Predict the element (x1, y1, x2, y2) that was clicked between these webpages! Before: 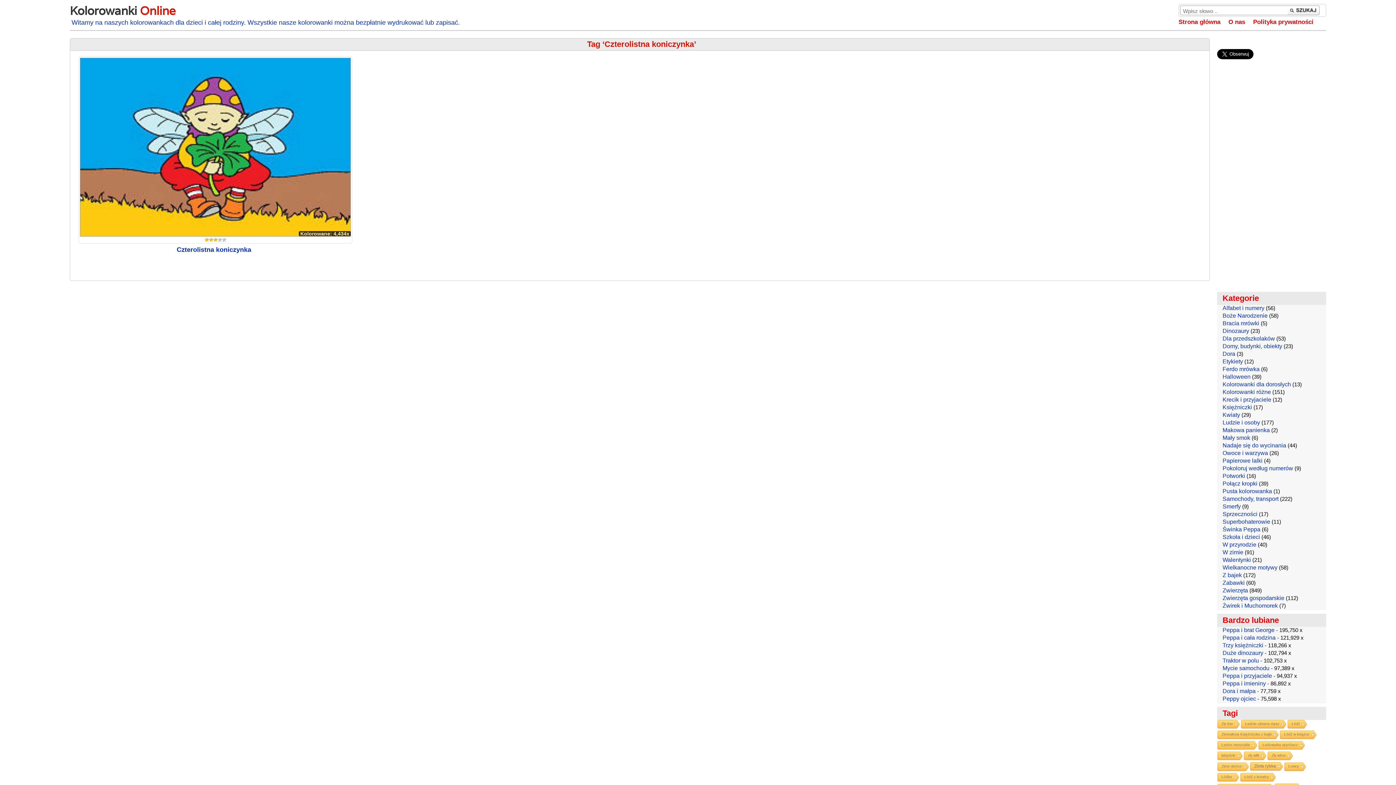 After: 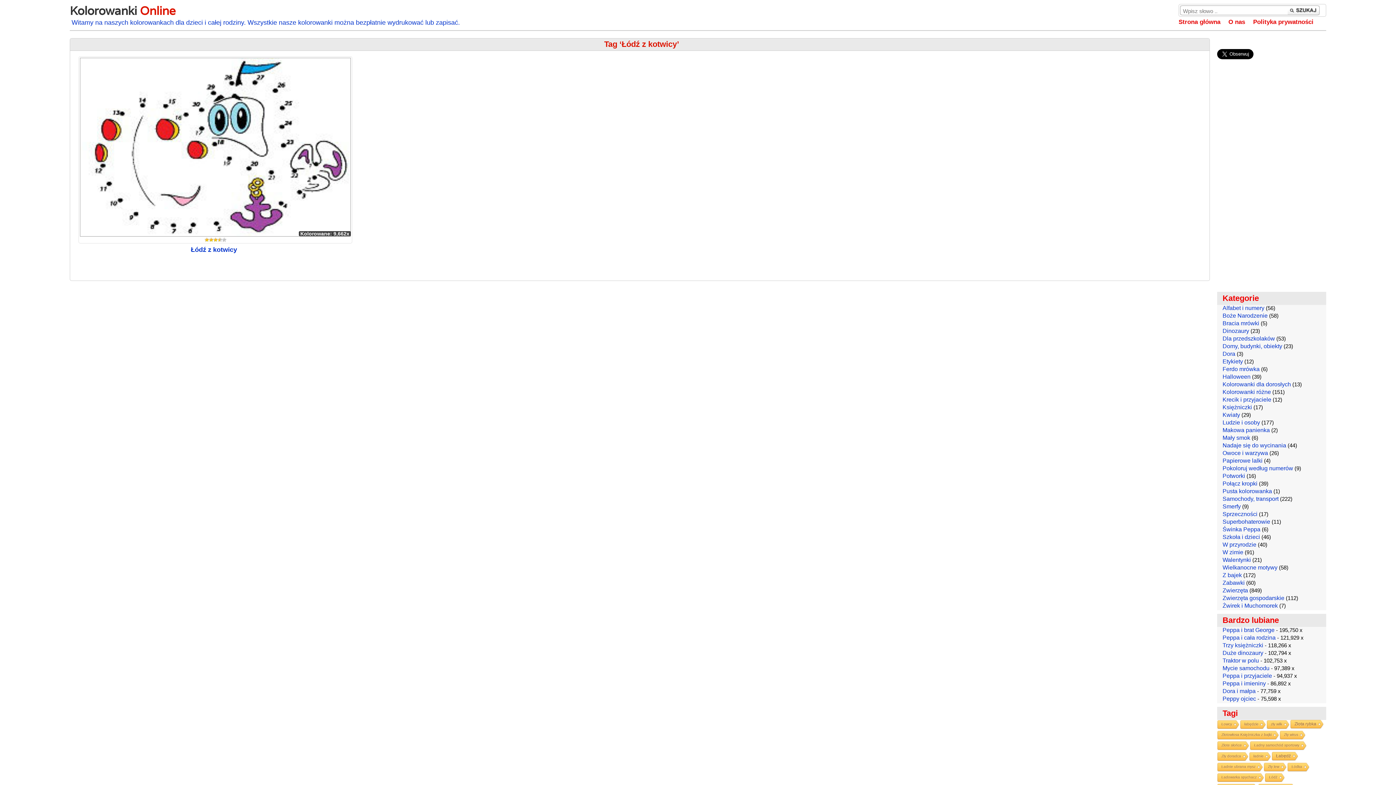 Action: label: Łódź z kotwicy (1 item) bbox: (1240, 773, 1270, 782)